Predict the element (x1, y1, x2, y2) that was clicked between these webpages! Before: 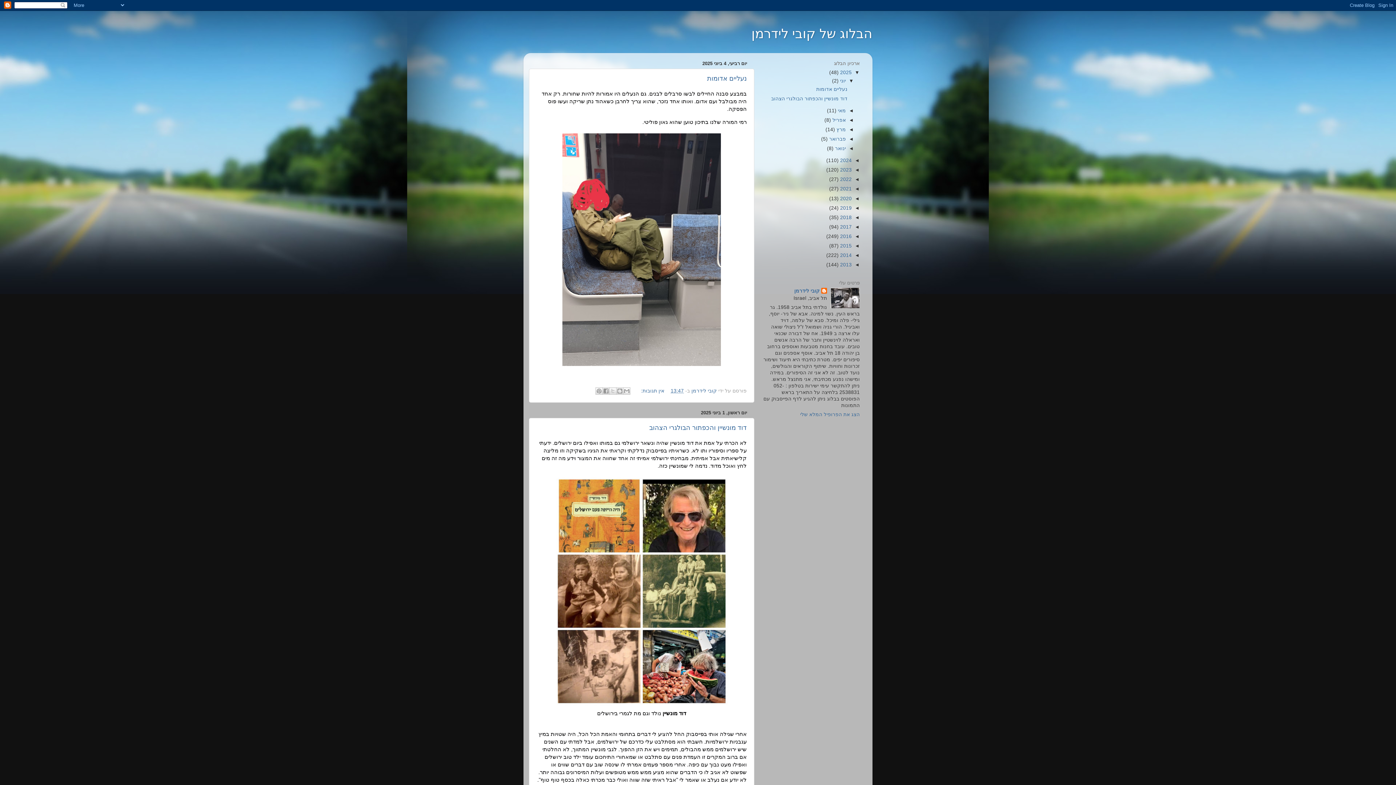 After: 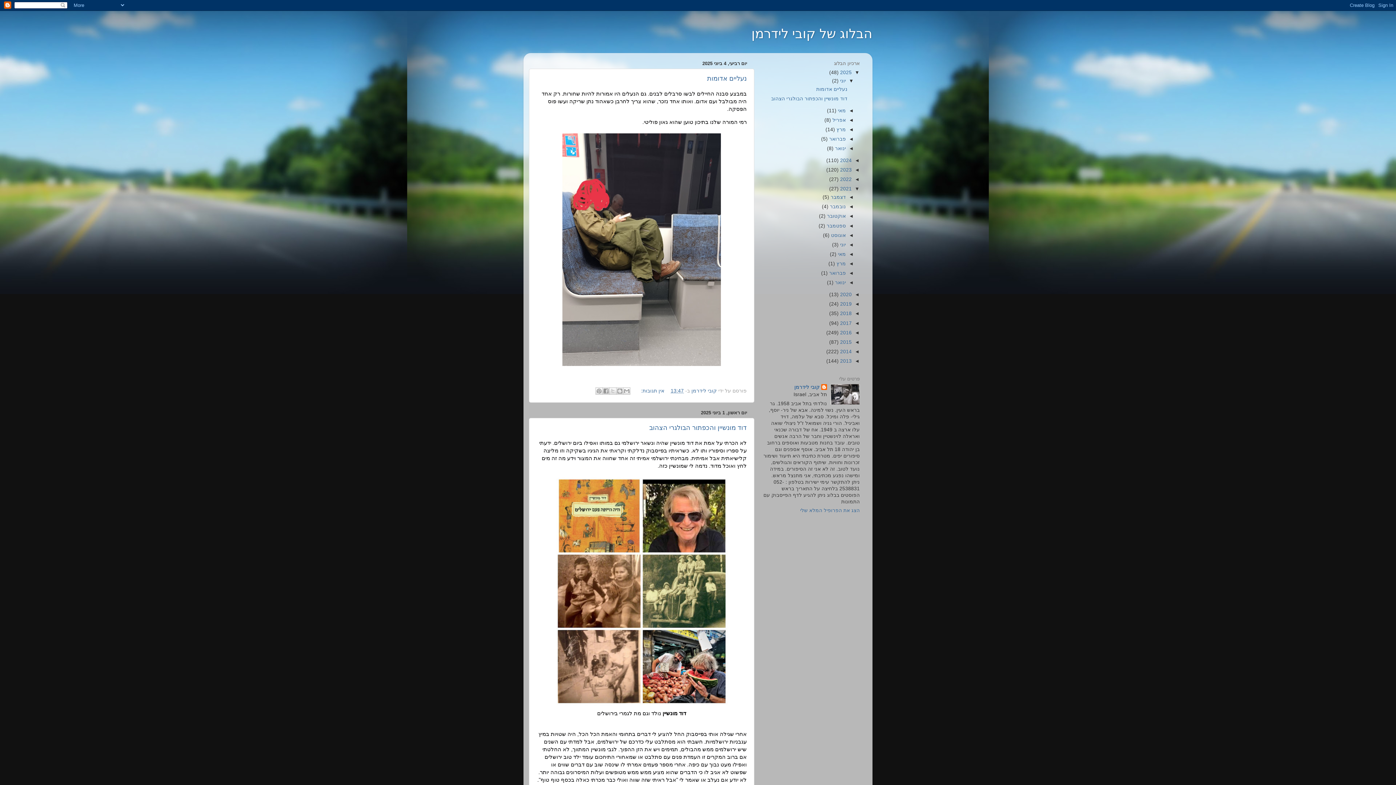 Action: bbox: (852, 186, 860, 191) label: ◄  